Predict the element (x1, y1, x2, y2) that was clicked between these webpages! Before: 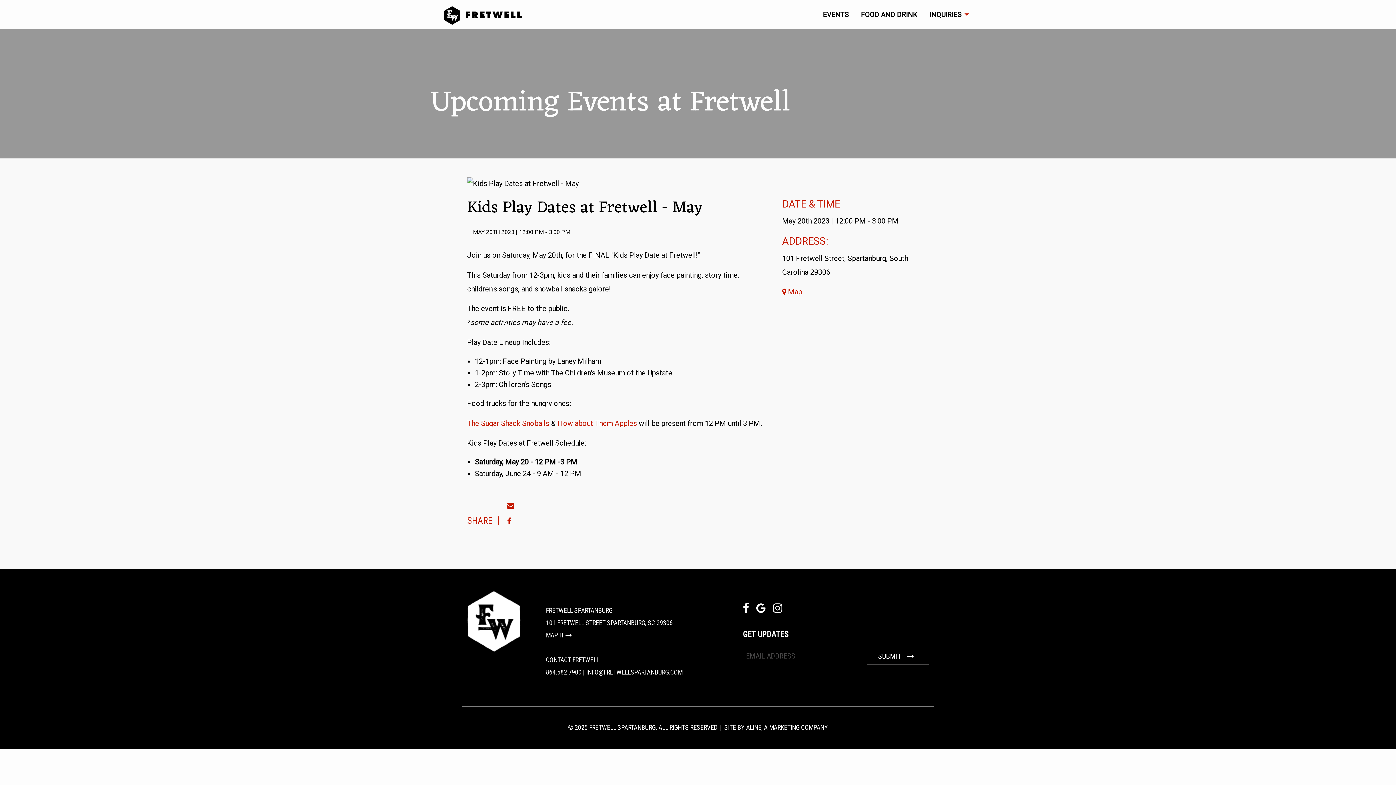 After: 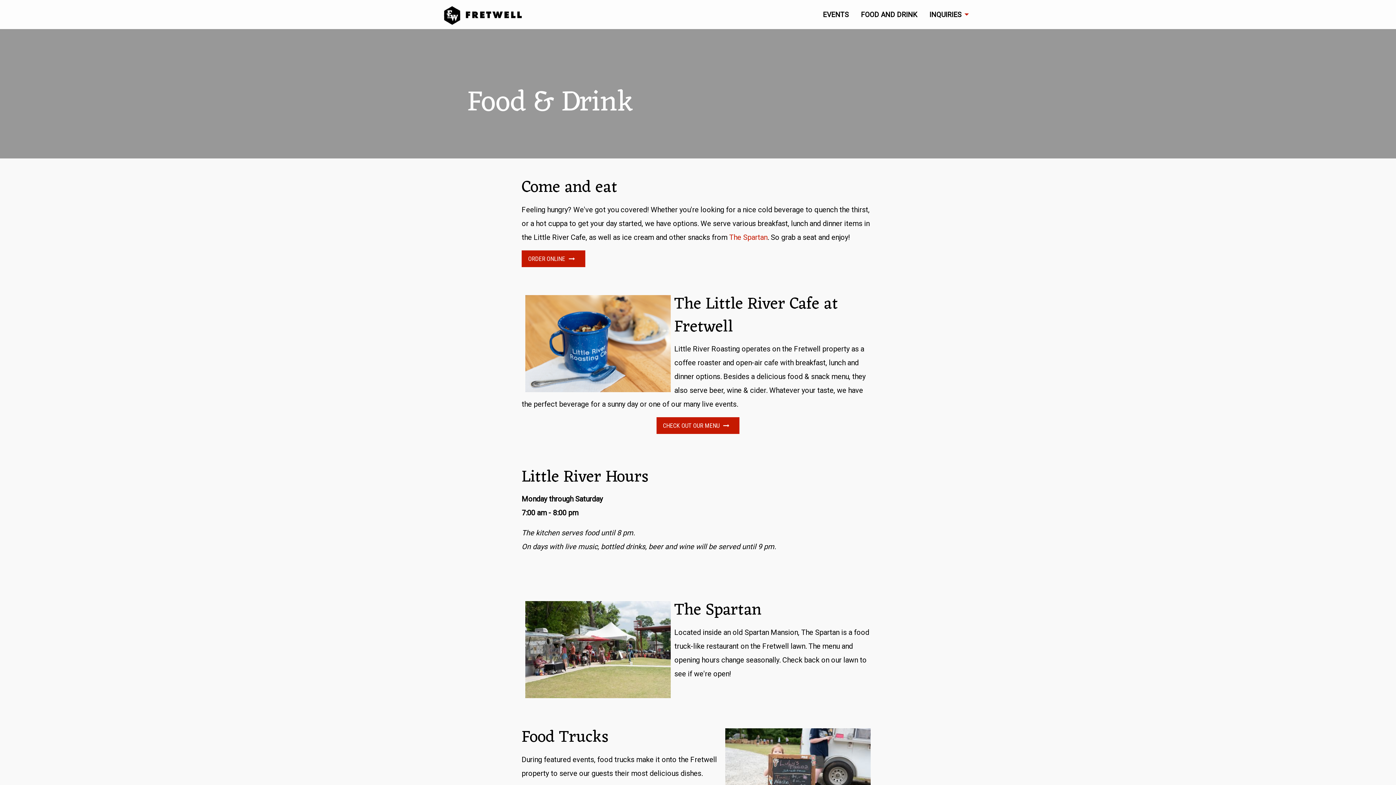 Action: label: FOOD AND DRINK bbox: (855, 3, 923, 25)